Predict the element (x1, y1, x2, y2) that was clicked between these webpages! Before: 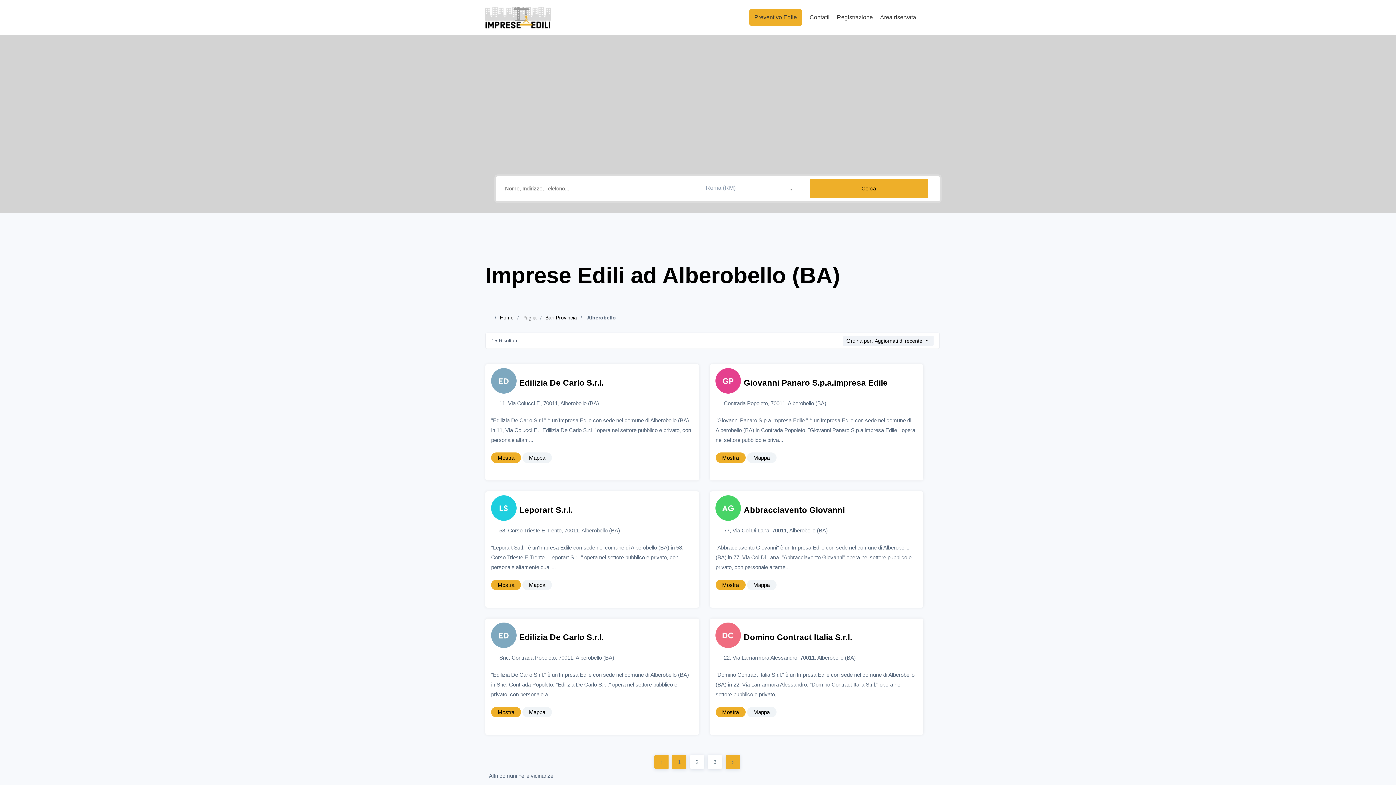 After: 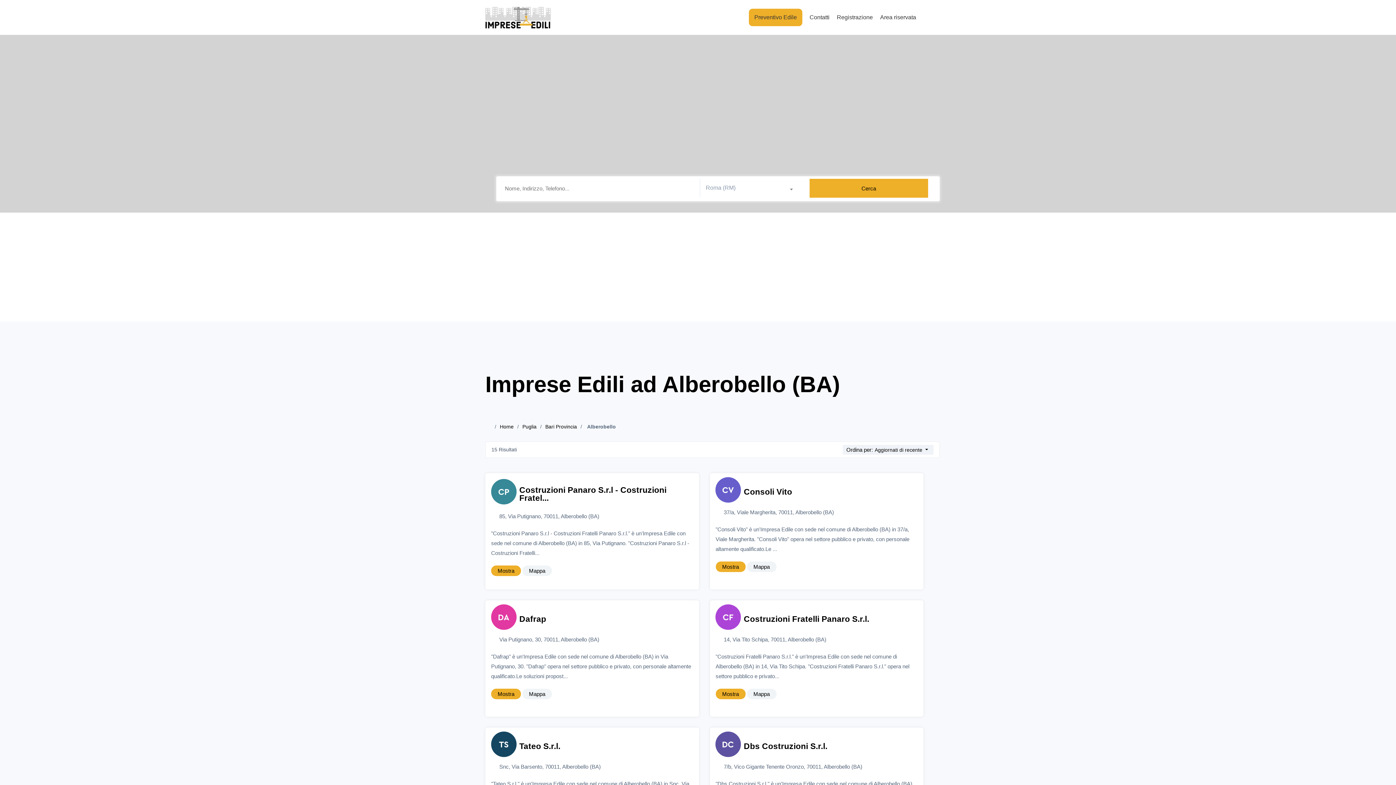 Action: label: 2 bbox: (690, 755, 704, 769)